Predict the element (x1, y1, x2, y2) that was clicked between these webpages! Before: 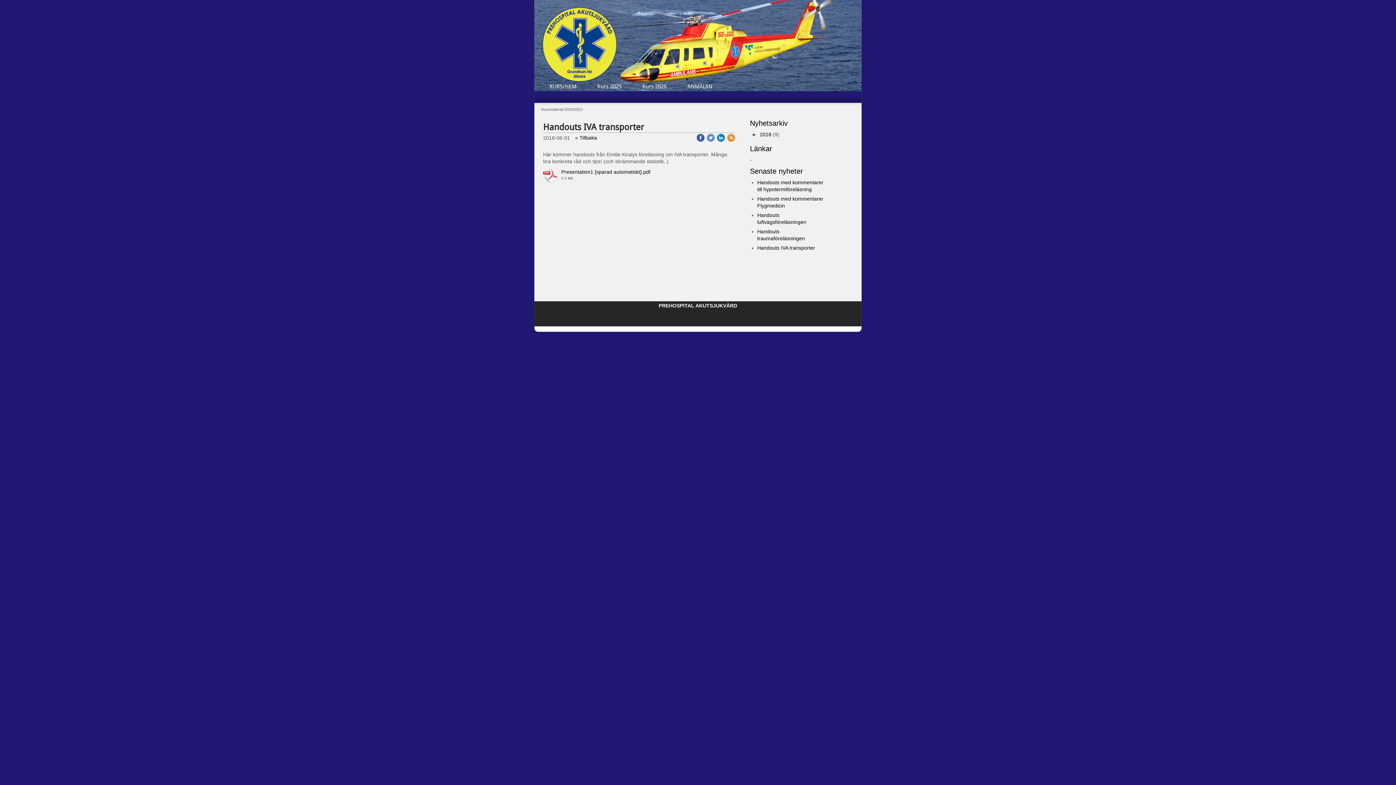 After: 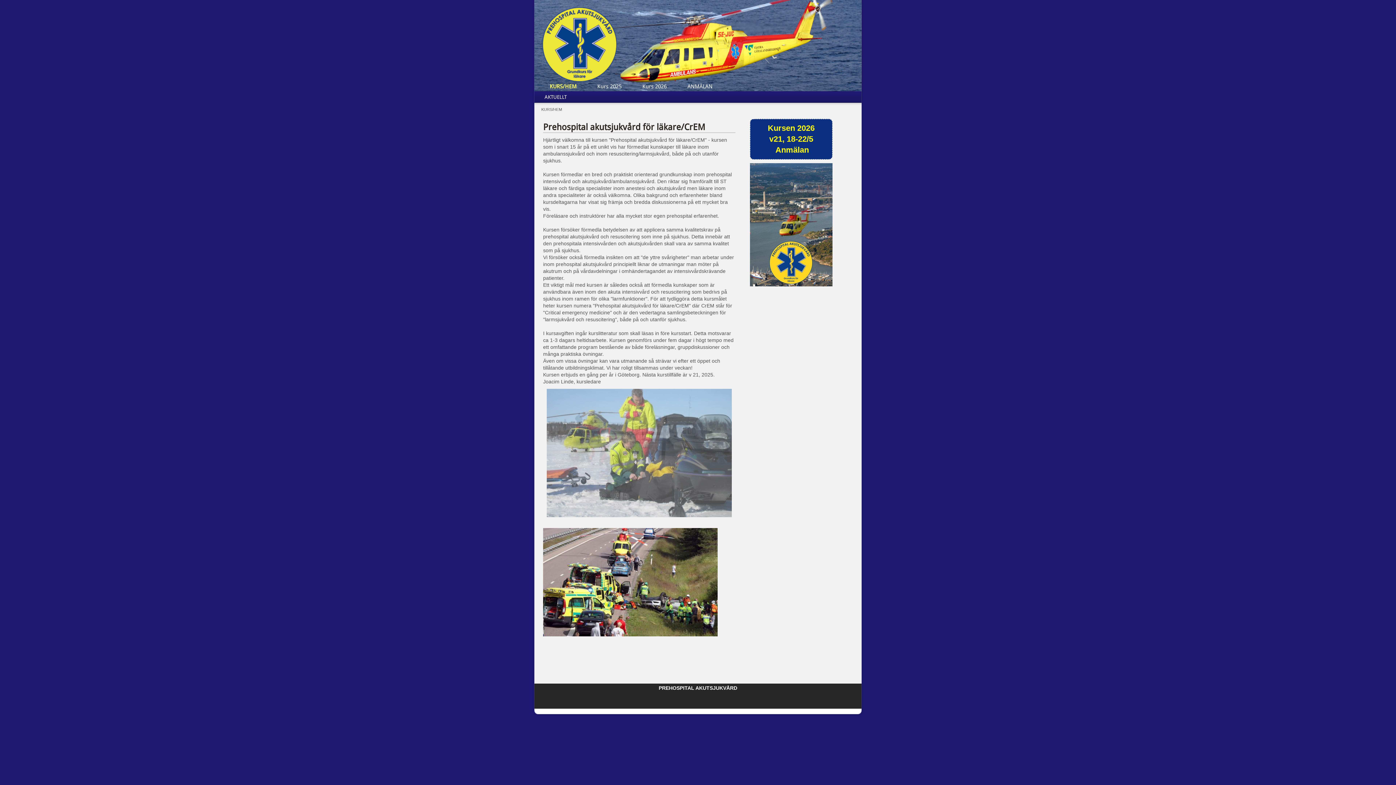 Action: bbox: (539, 81, 586, 91) label: KURS/HEM